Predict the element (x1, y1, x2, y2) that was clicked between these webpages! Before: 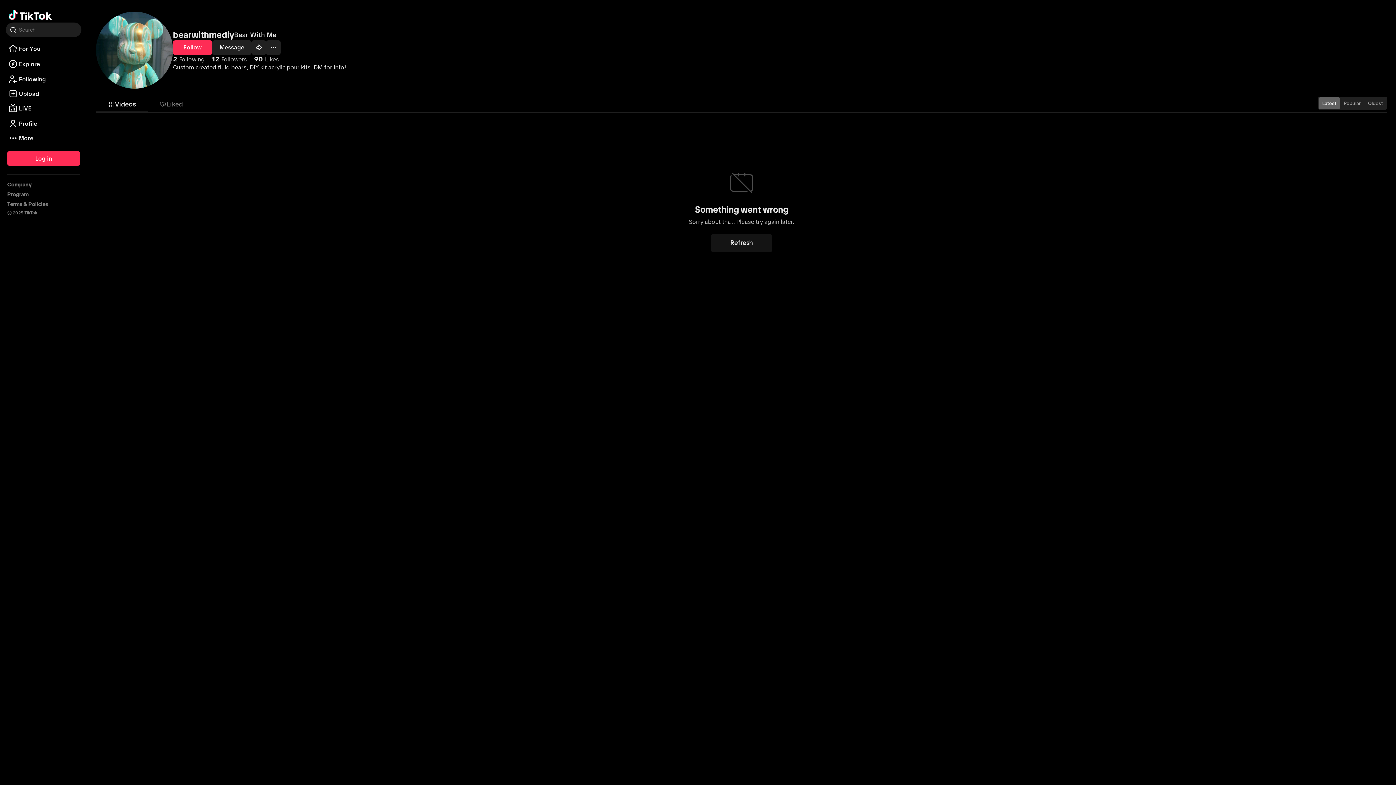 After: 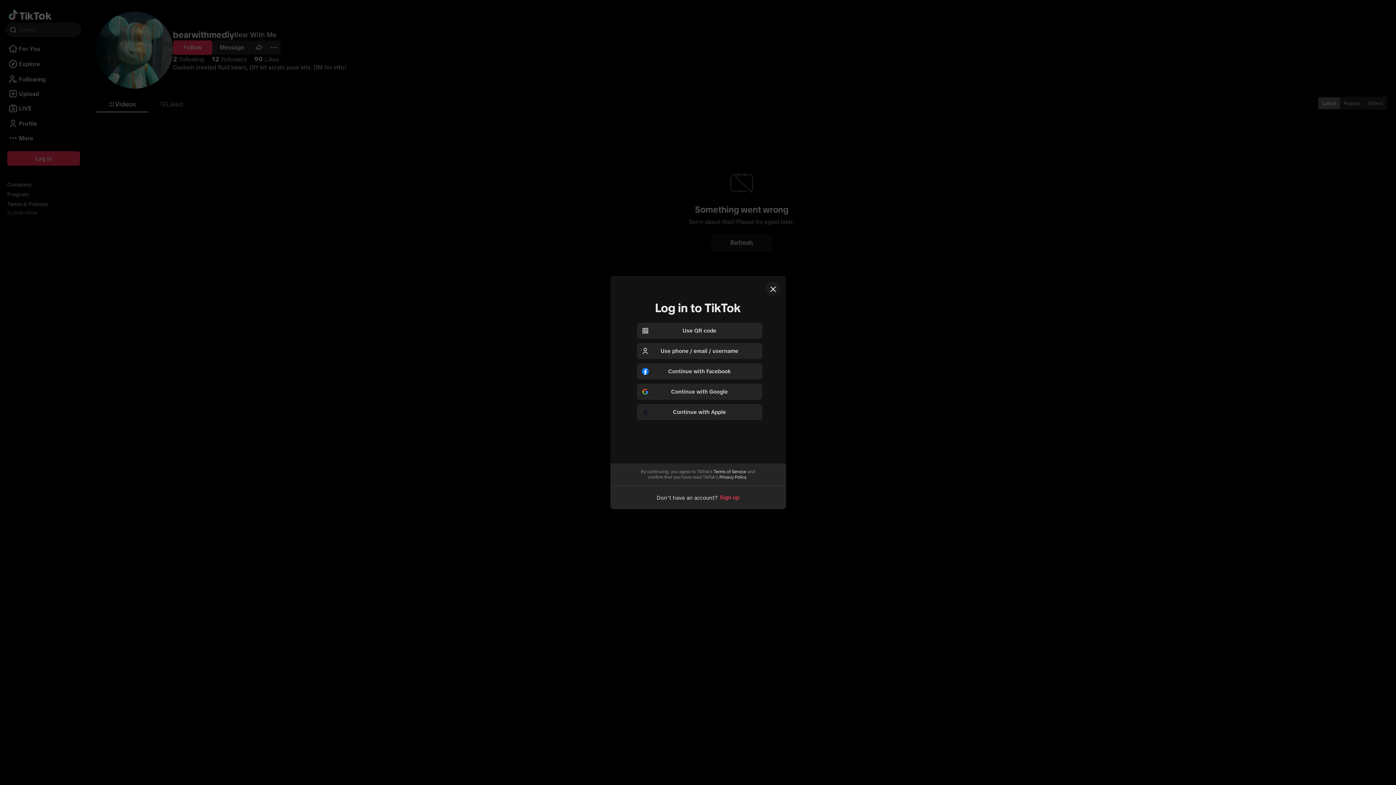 Action: bbox: (5, 123, 81, 129) label: Profile